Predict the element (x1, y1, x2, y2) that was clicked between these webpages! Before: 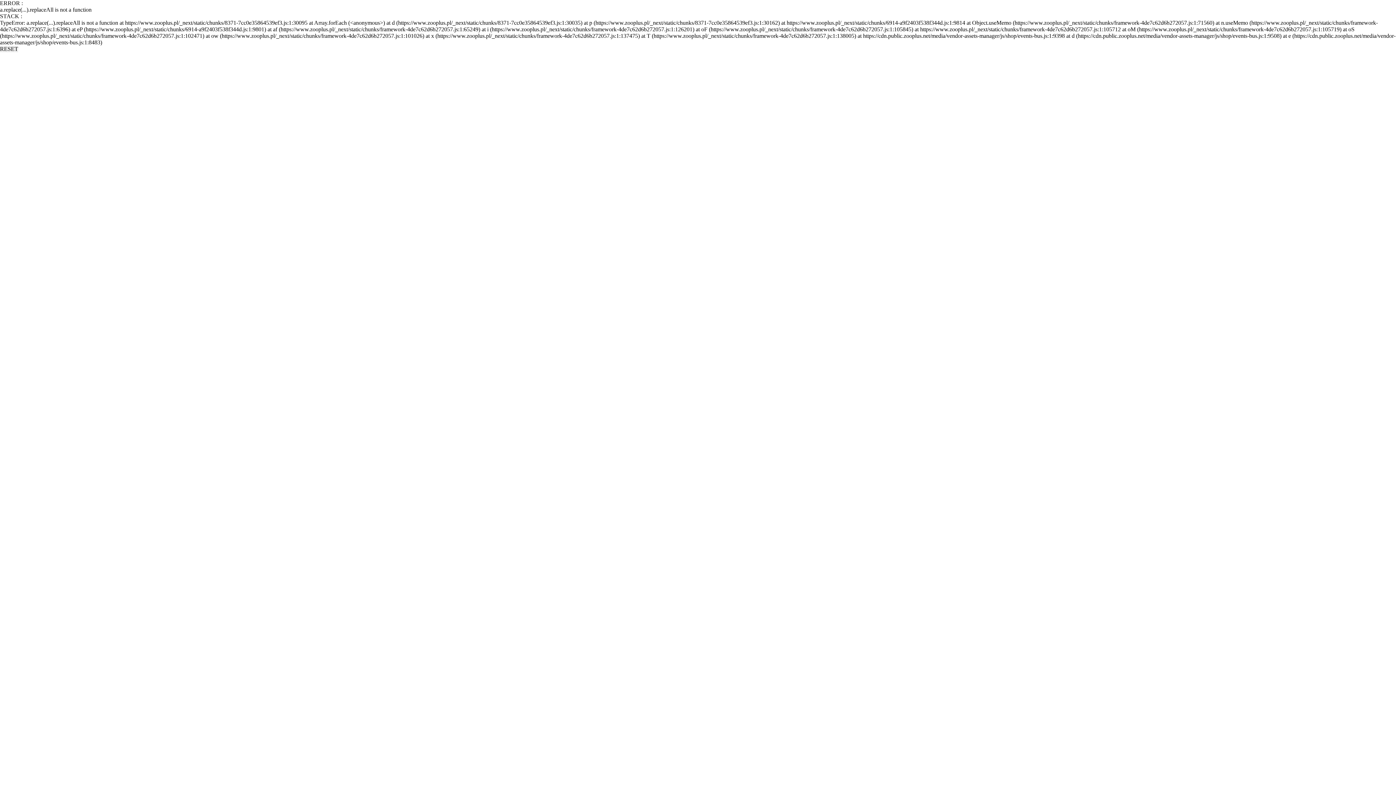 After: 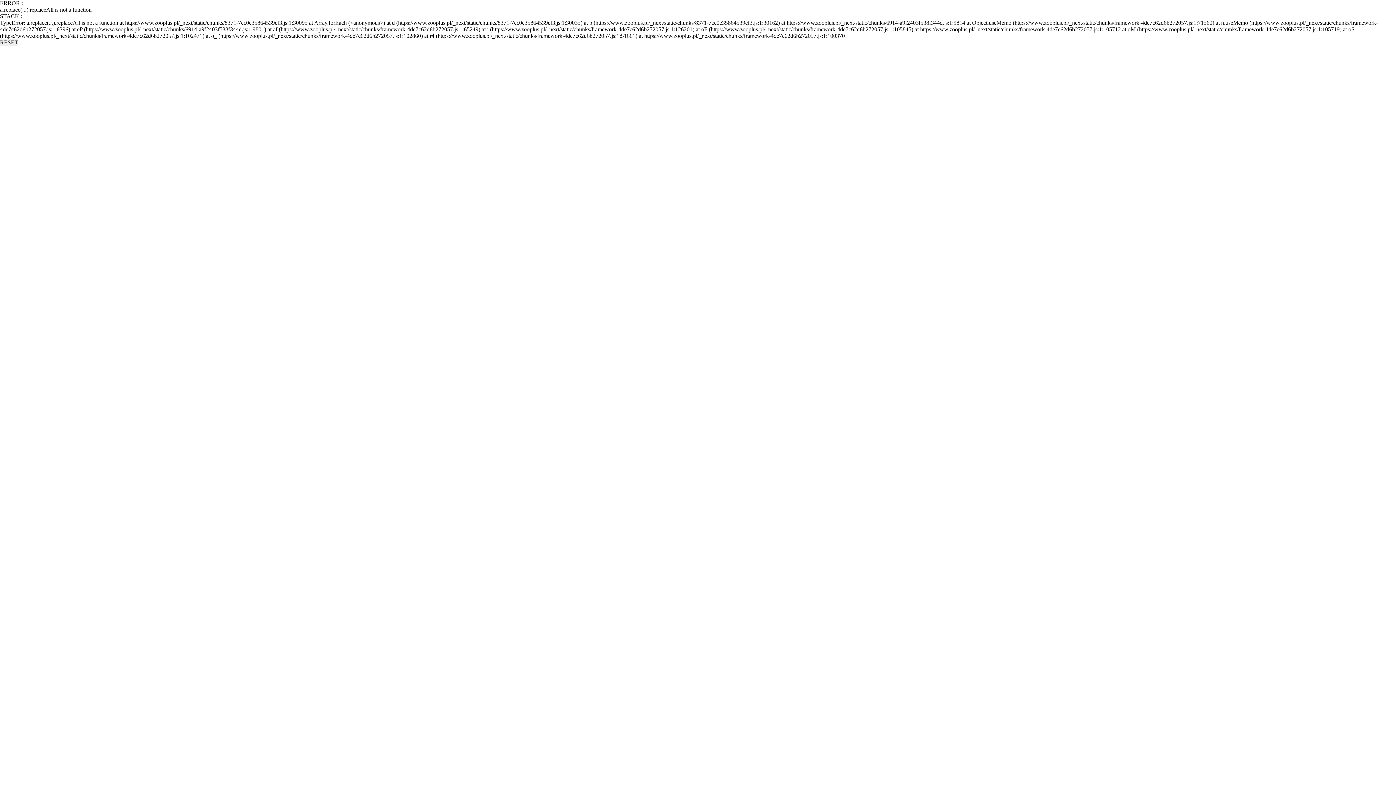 Action: bbox: (0, 45, 18, 52) label: RESET